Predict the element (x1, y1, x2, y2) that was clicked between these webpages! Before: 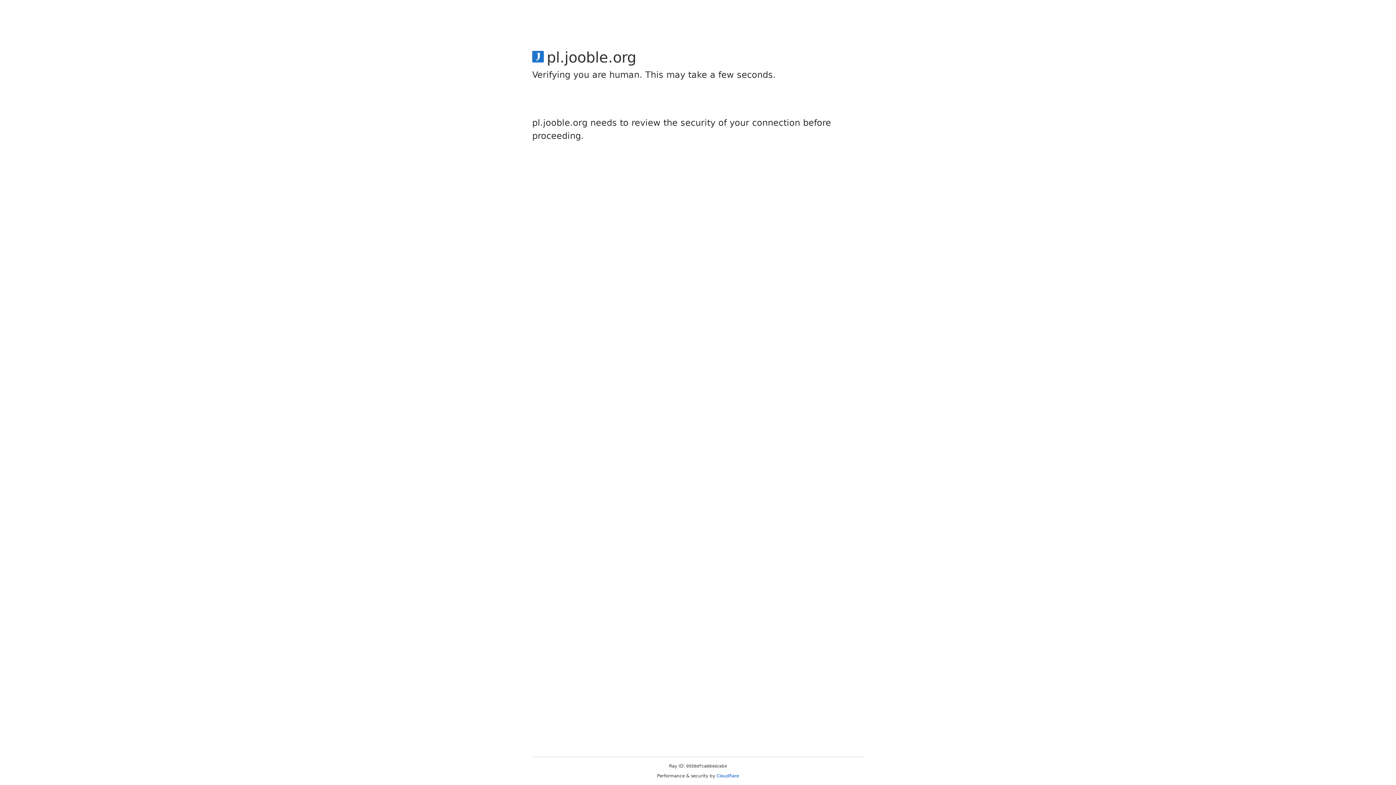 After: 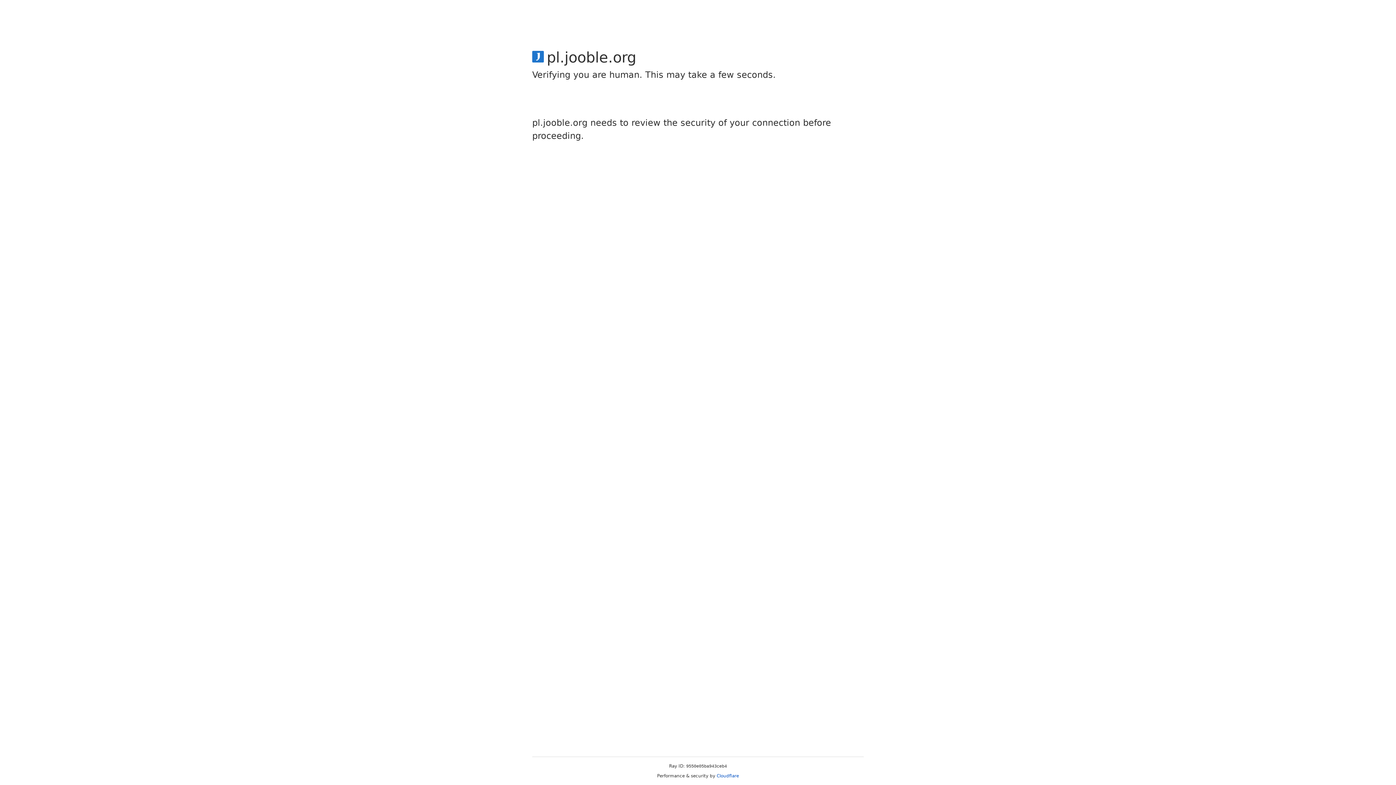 Action: bbox: (716, 773, 739, 778) label: Cloudflare